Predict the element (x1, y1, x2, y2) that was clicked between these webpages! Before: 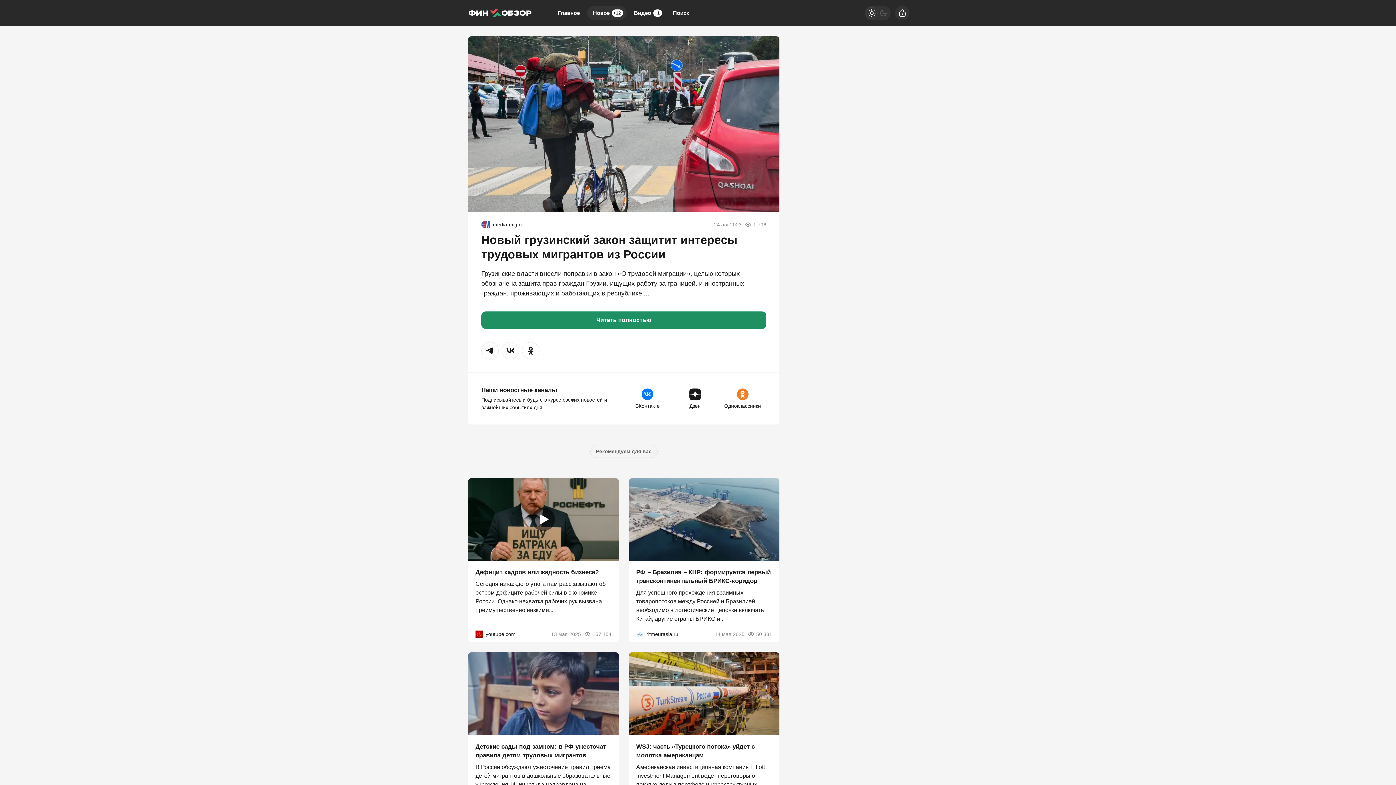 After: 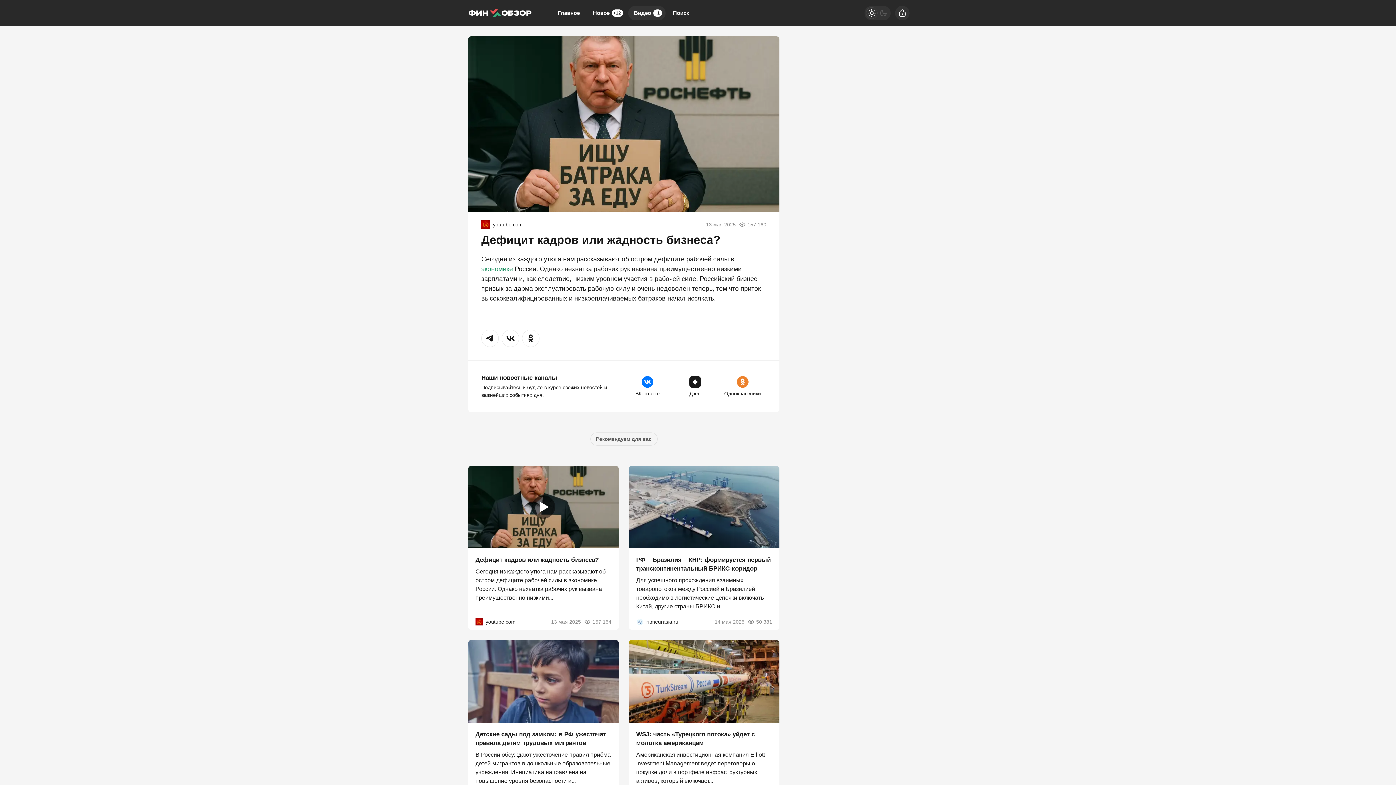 Action: label: Дефицит кадров или жадность бизнеса? bbox: (475, 569, 598, 576)